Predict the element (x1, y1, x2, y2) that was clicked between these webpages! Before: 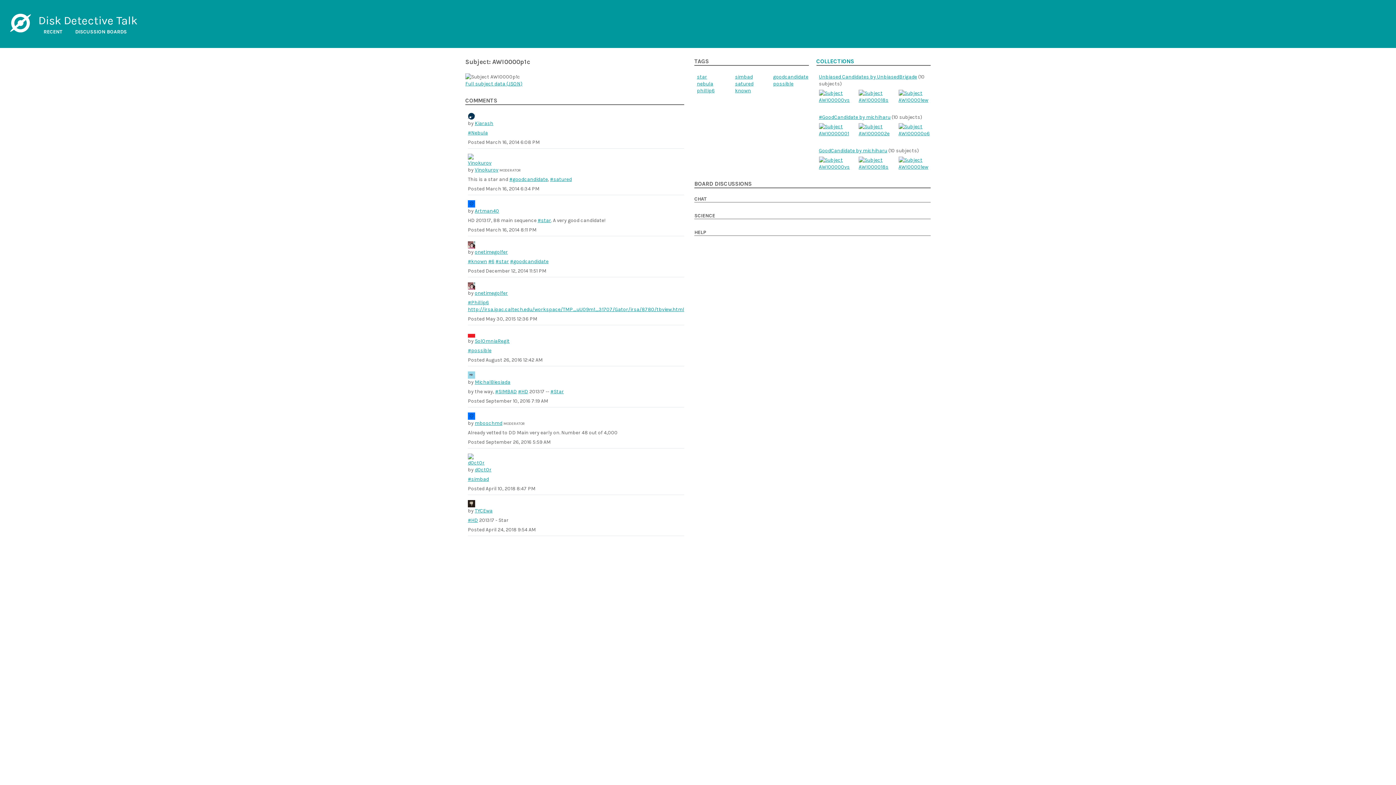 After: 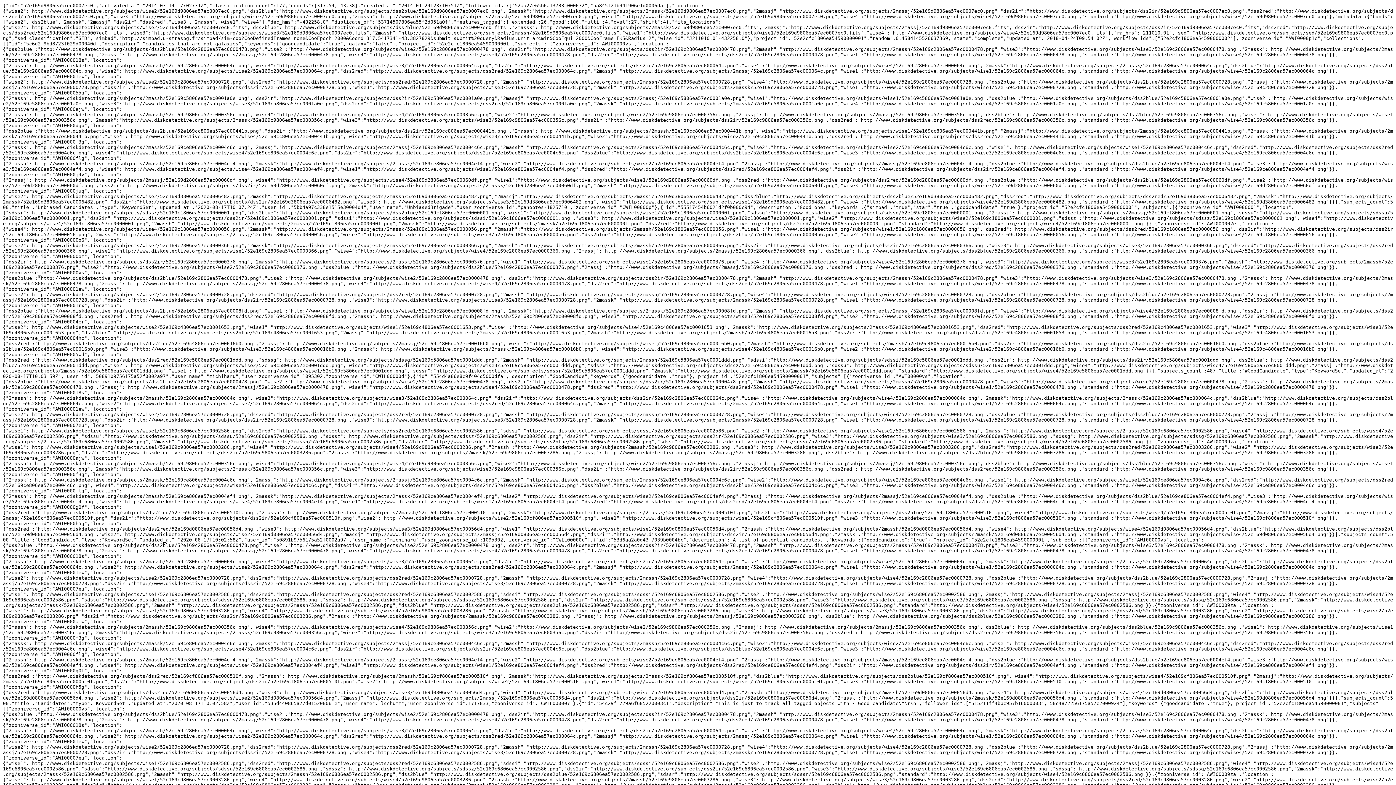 Action: bbox: (465, 80, 522, 86) label: Full subject data (JSON)